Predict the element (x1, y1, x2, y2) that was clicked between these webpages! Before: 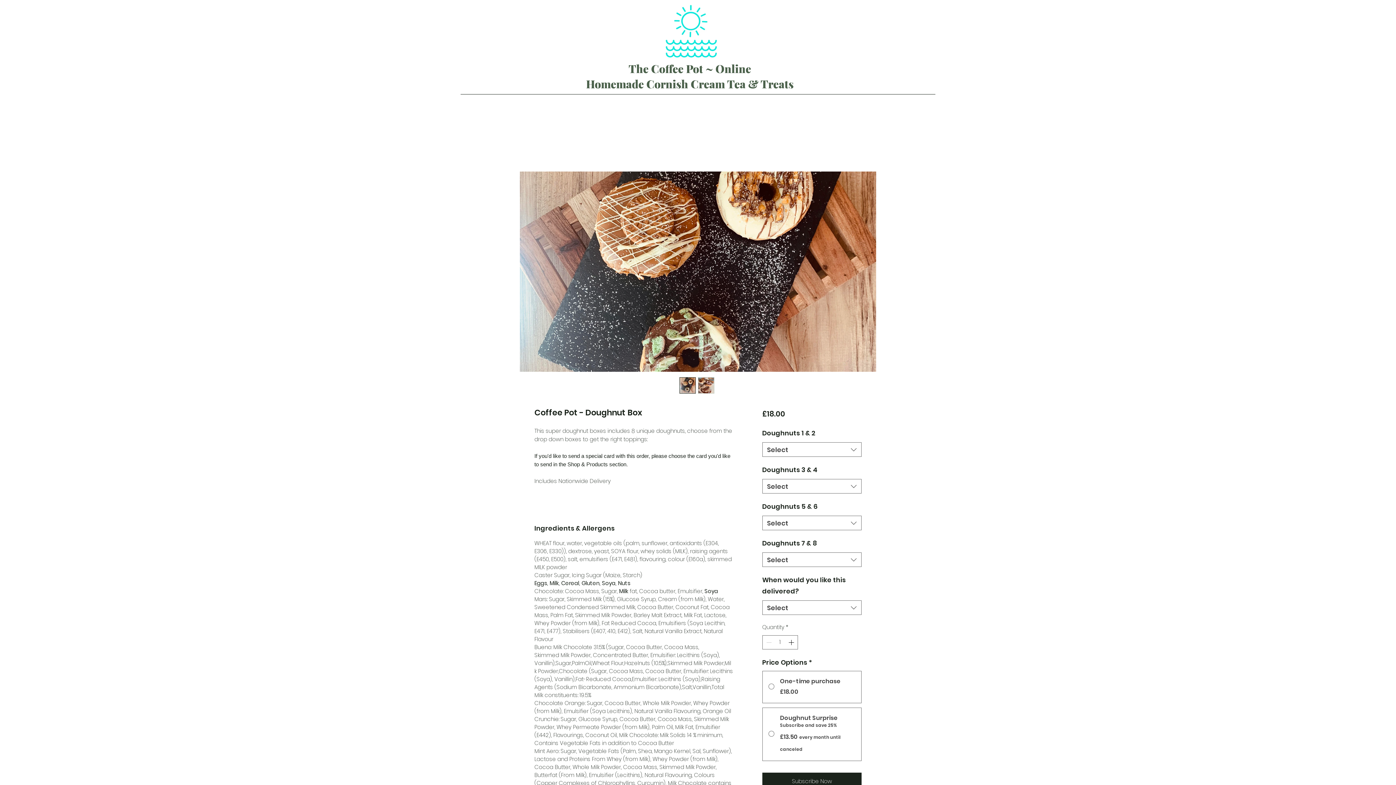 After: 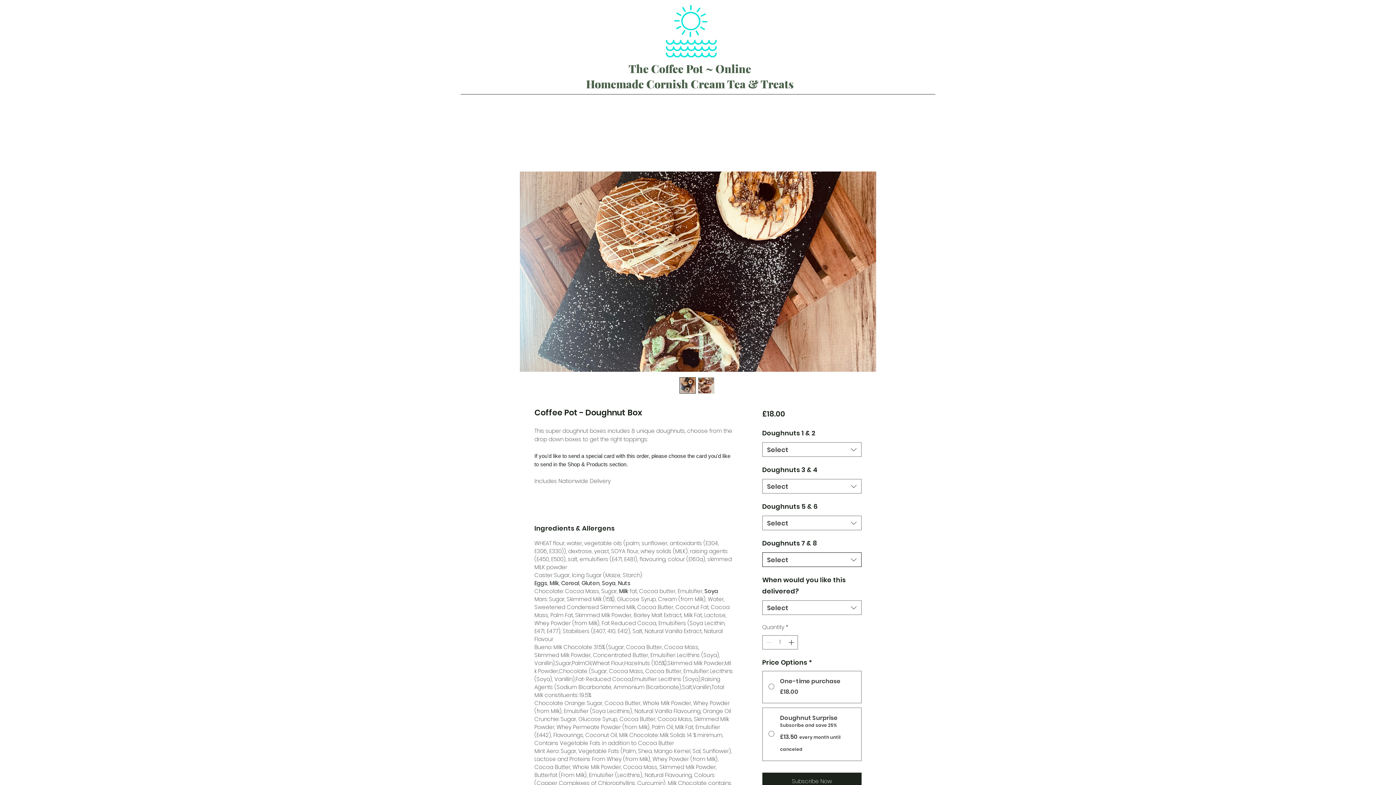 Action: bbox: (762, 552, 861, 567) label: Select